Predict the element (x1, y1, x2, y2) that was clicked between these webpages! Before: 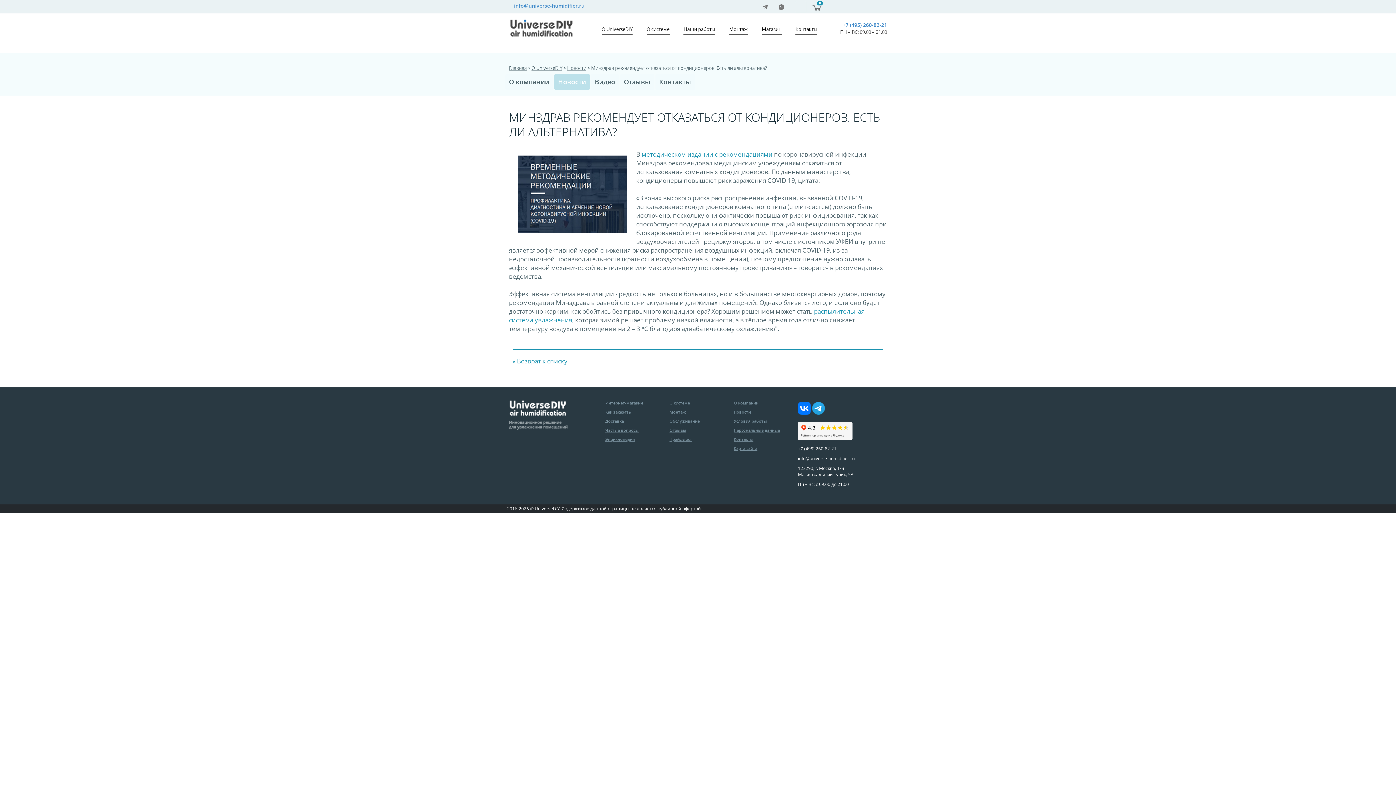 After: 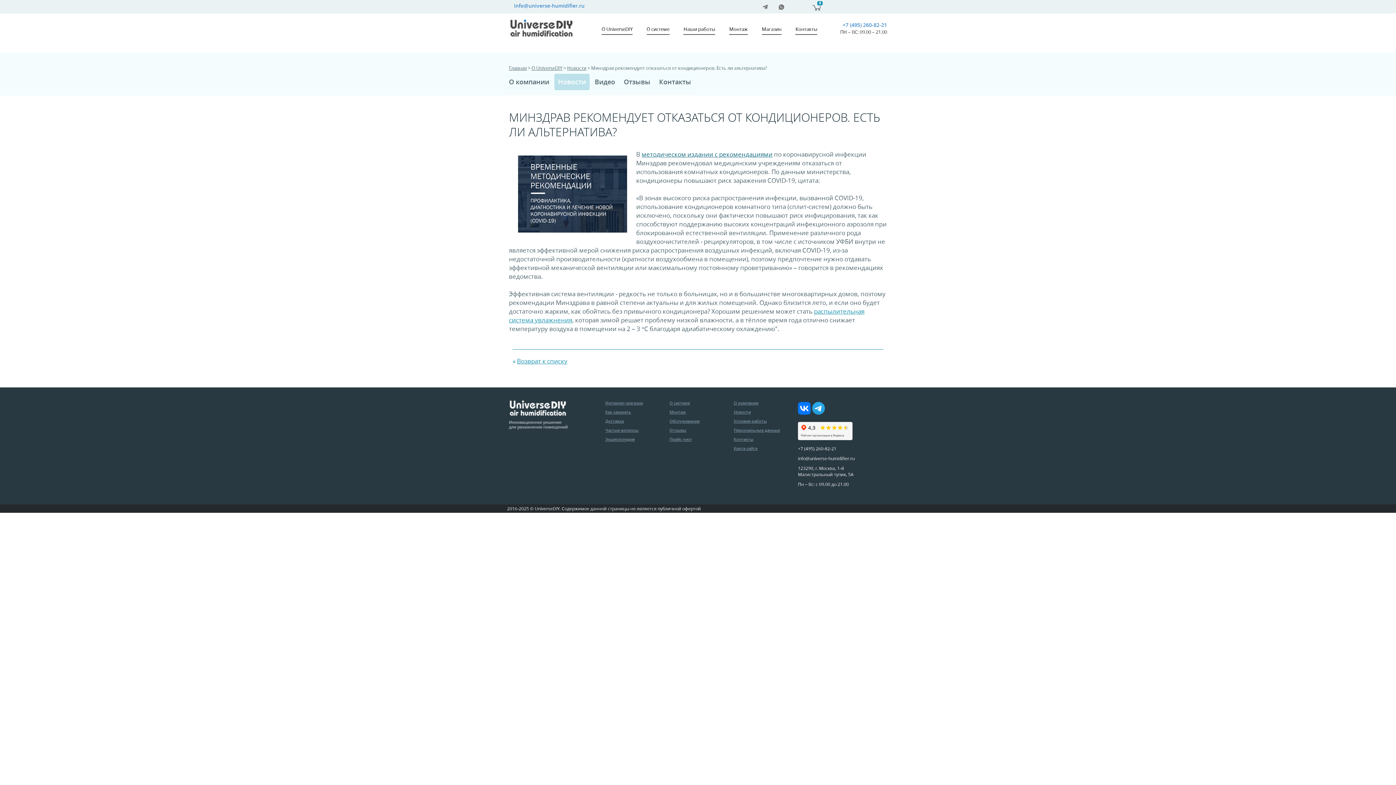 Action: label: методическом издании с рекомендациями bbox: (641, 150, 772, 158)